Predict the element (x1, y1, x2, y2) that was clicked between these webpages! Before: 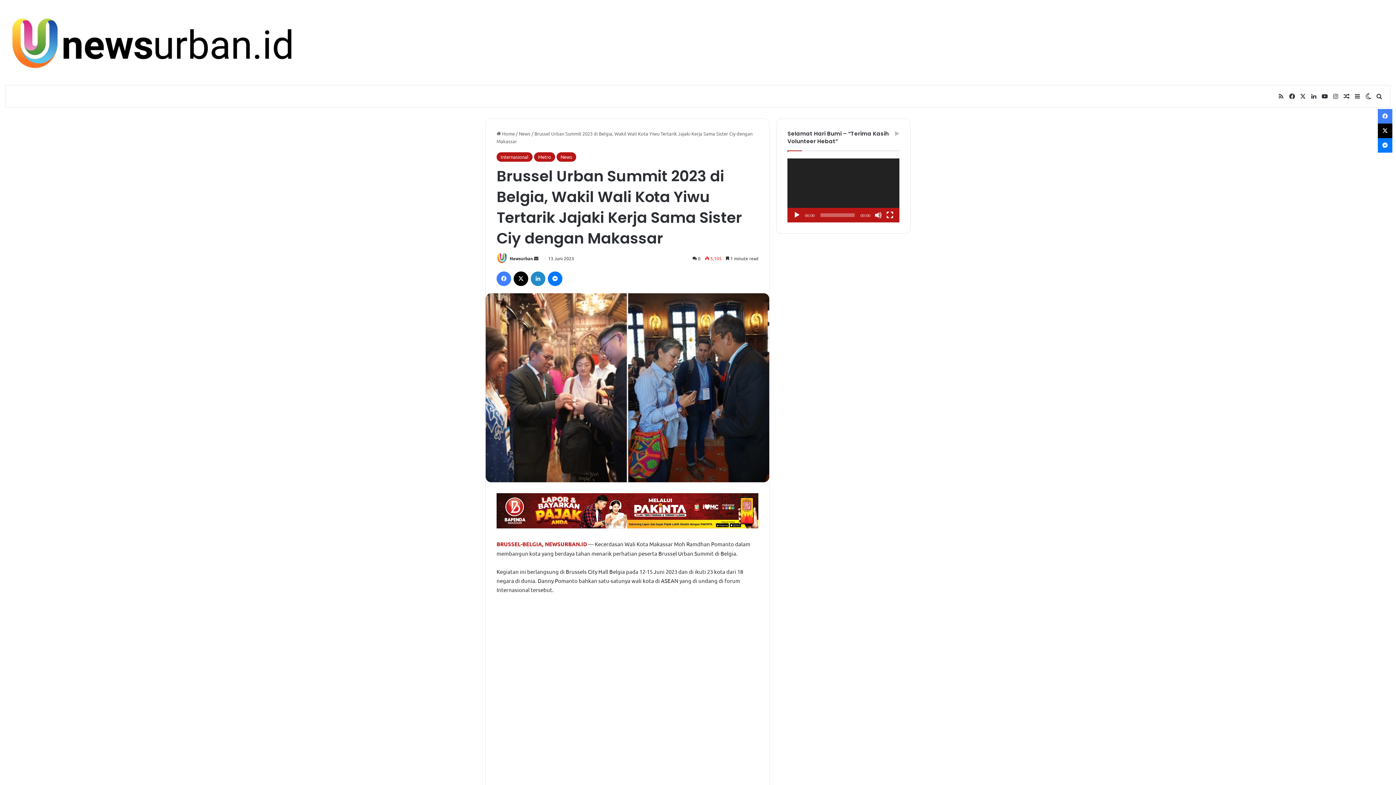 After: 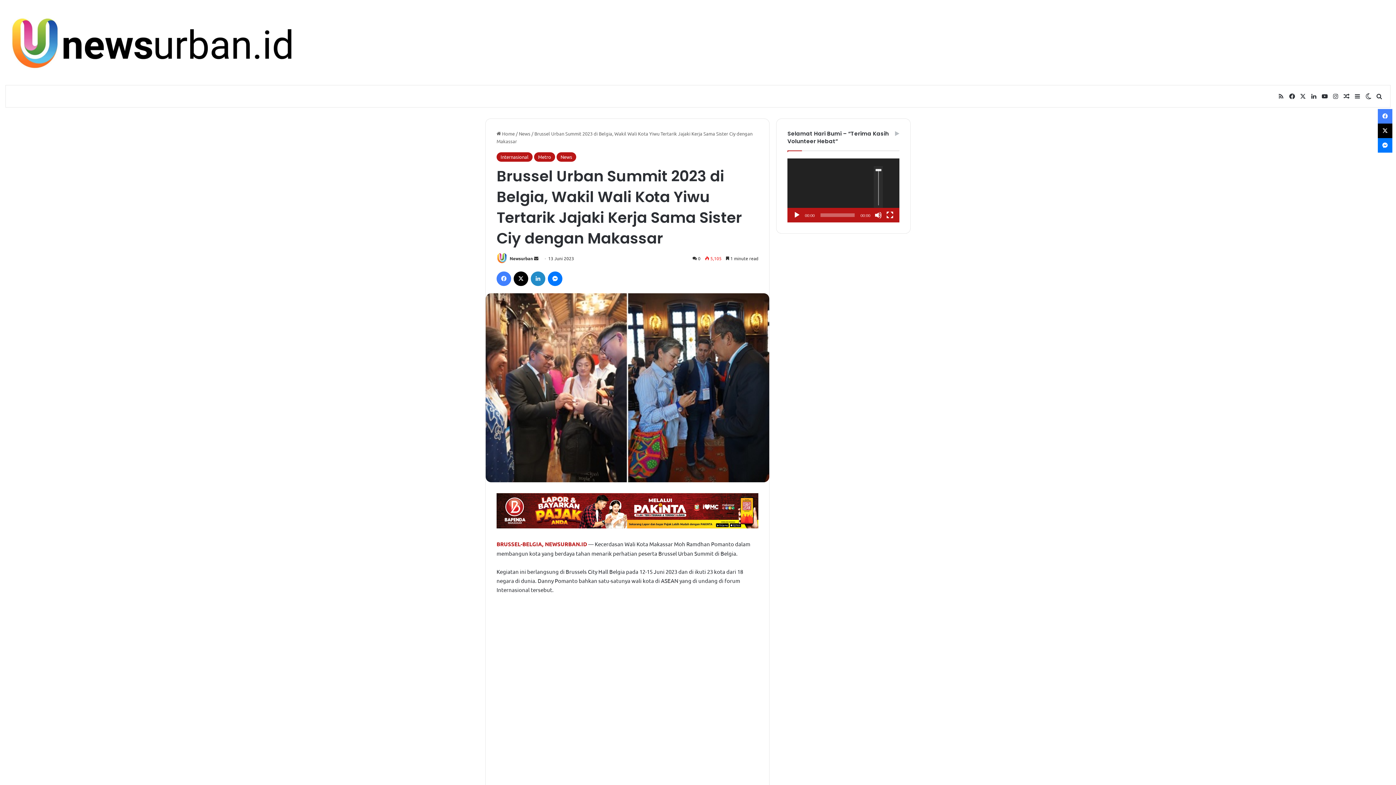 Action: label: Bisu bbox: (874, 211, 882, 218)